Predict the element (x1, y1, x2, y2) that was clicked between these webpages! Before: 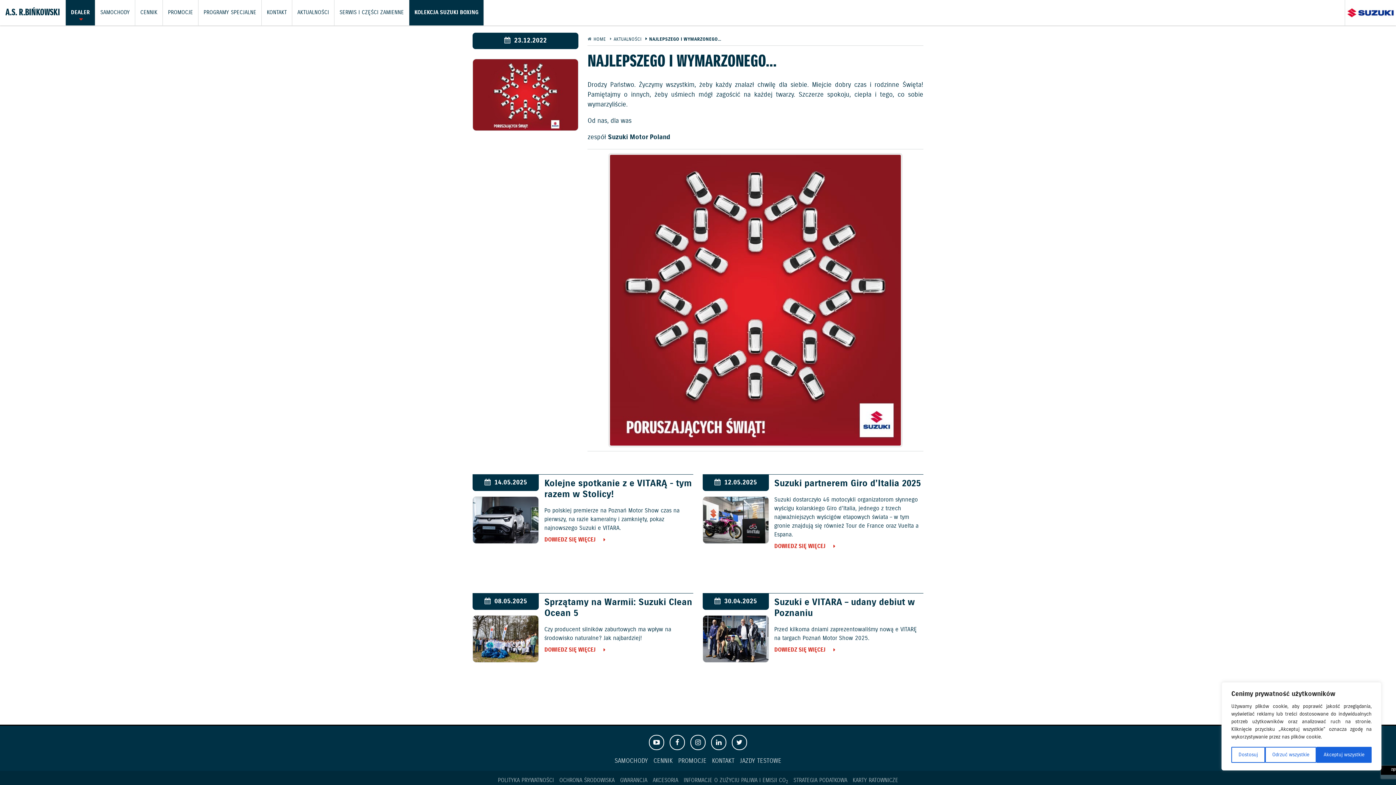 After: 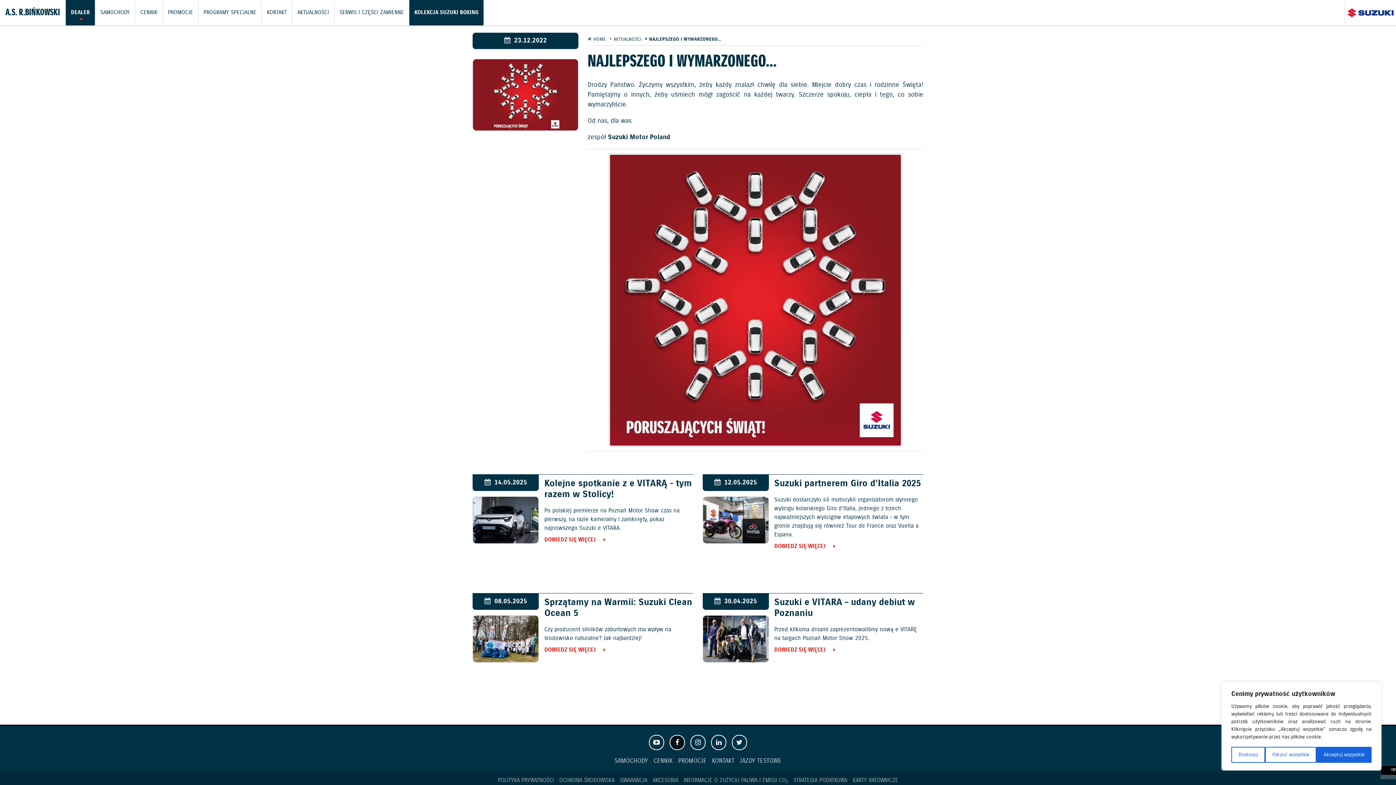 Action: bbox: (669, 735, 685, 750)